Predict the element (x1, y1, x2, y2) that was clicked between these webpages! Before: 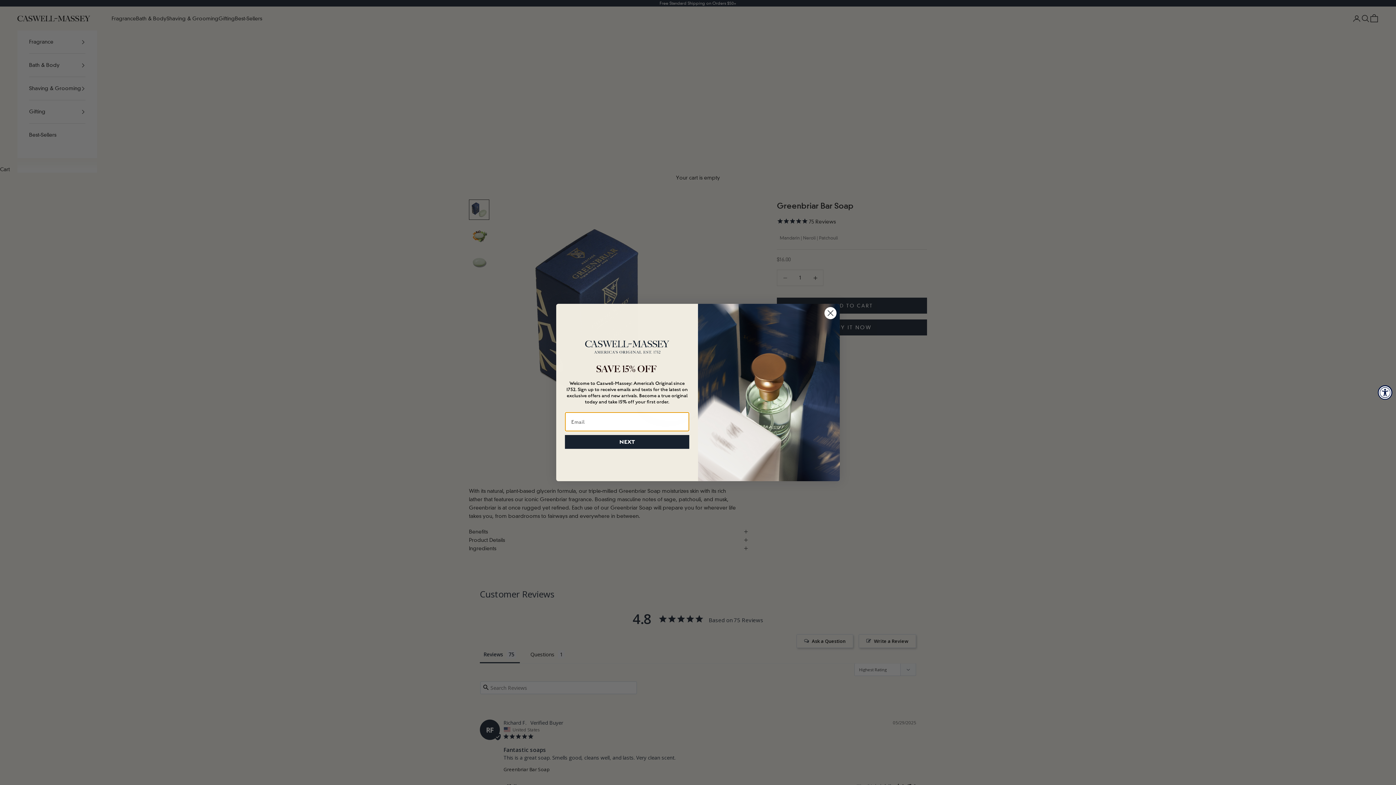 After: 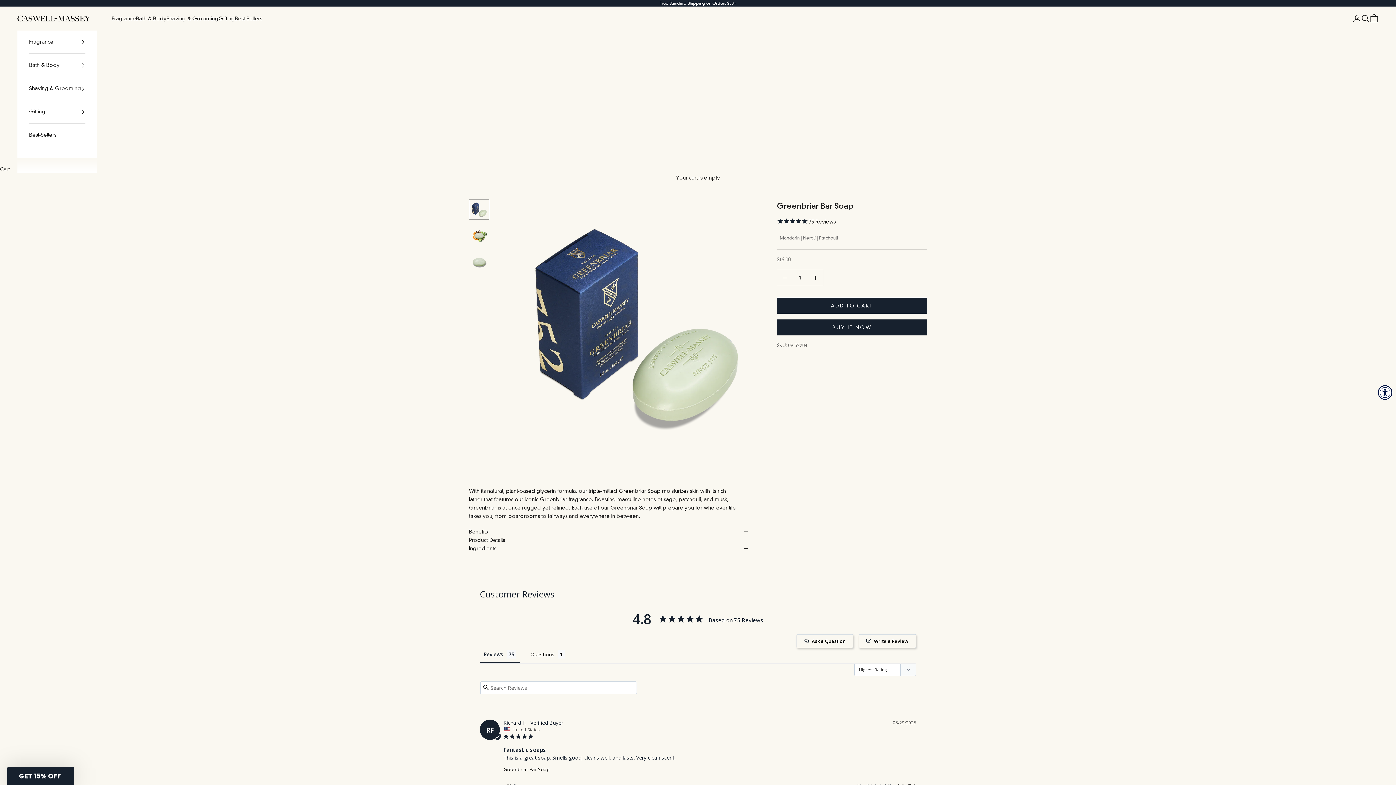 Action: bbox: (824, 307, 837, 319) label: Close dialog